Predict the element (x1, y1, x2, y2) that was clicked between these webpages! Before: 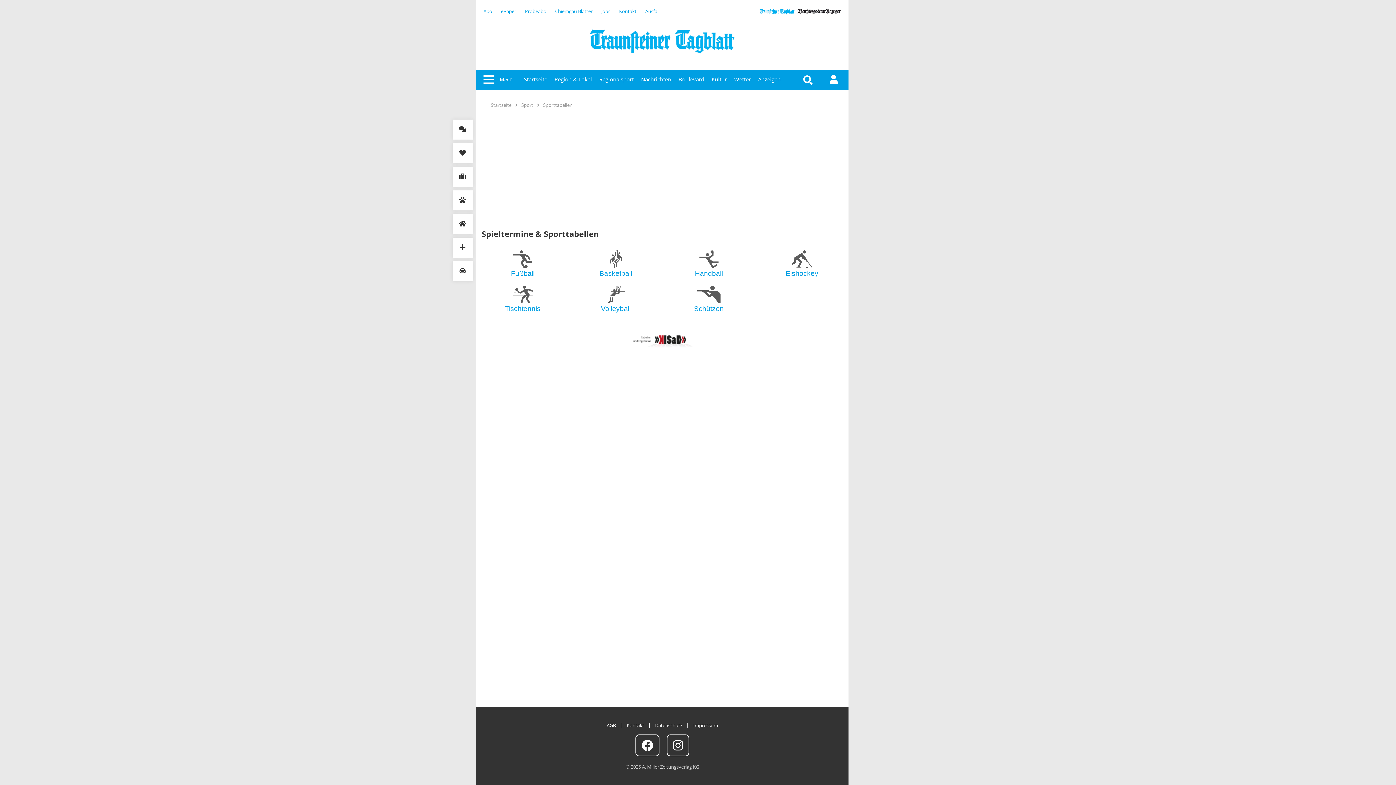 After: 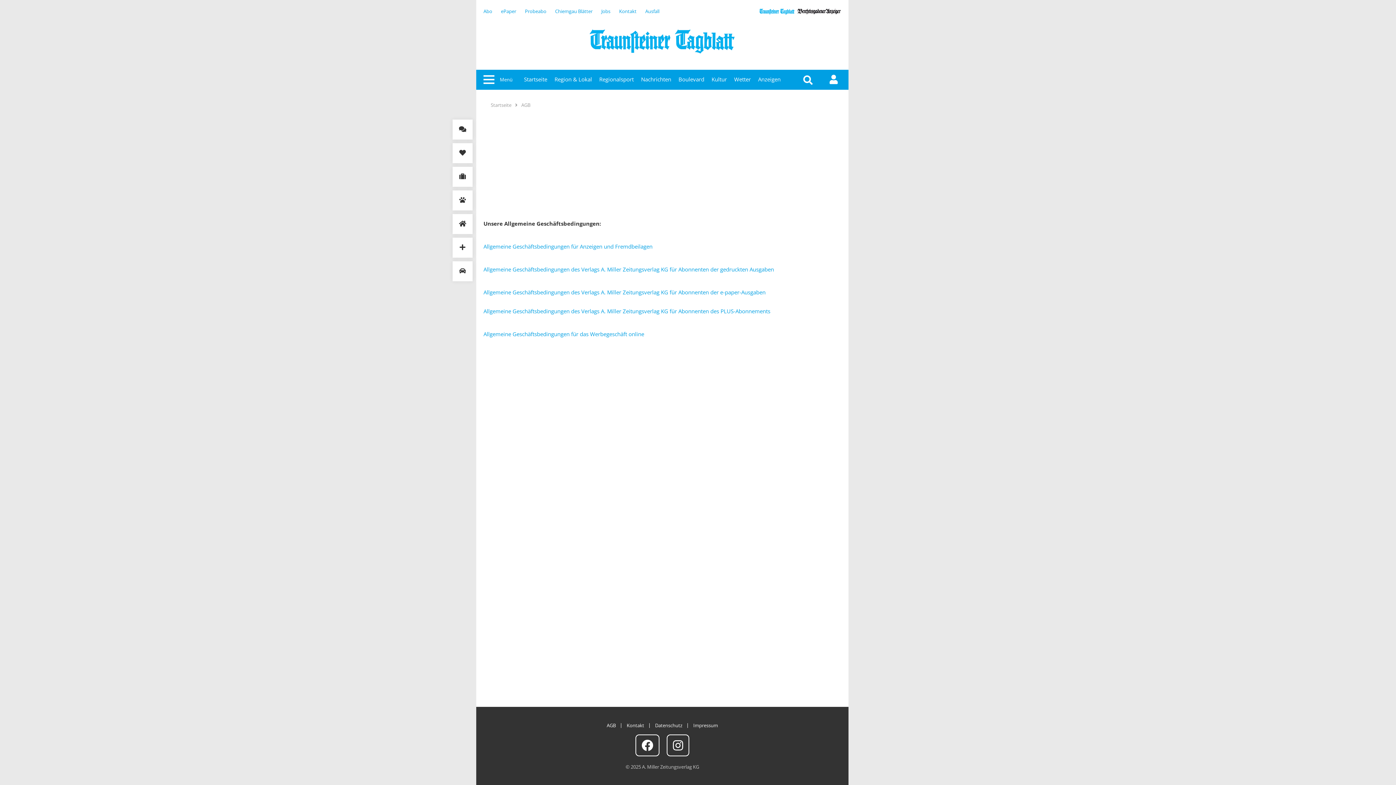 Action: bbox: (606, 722, 616, 729) label: AGB